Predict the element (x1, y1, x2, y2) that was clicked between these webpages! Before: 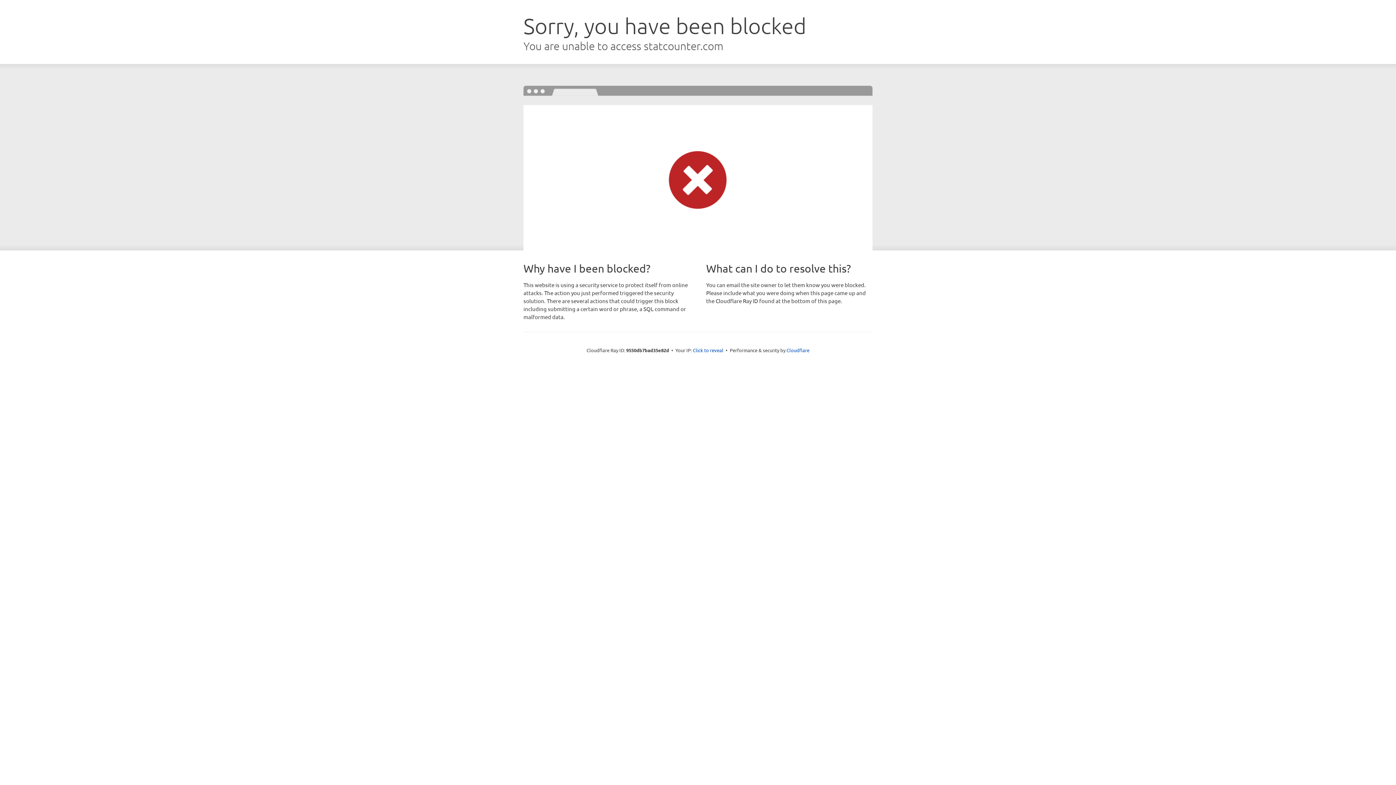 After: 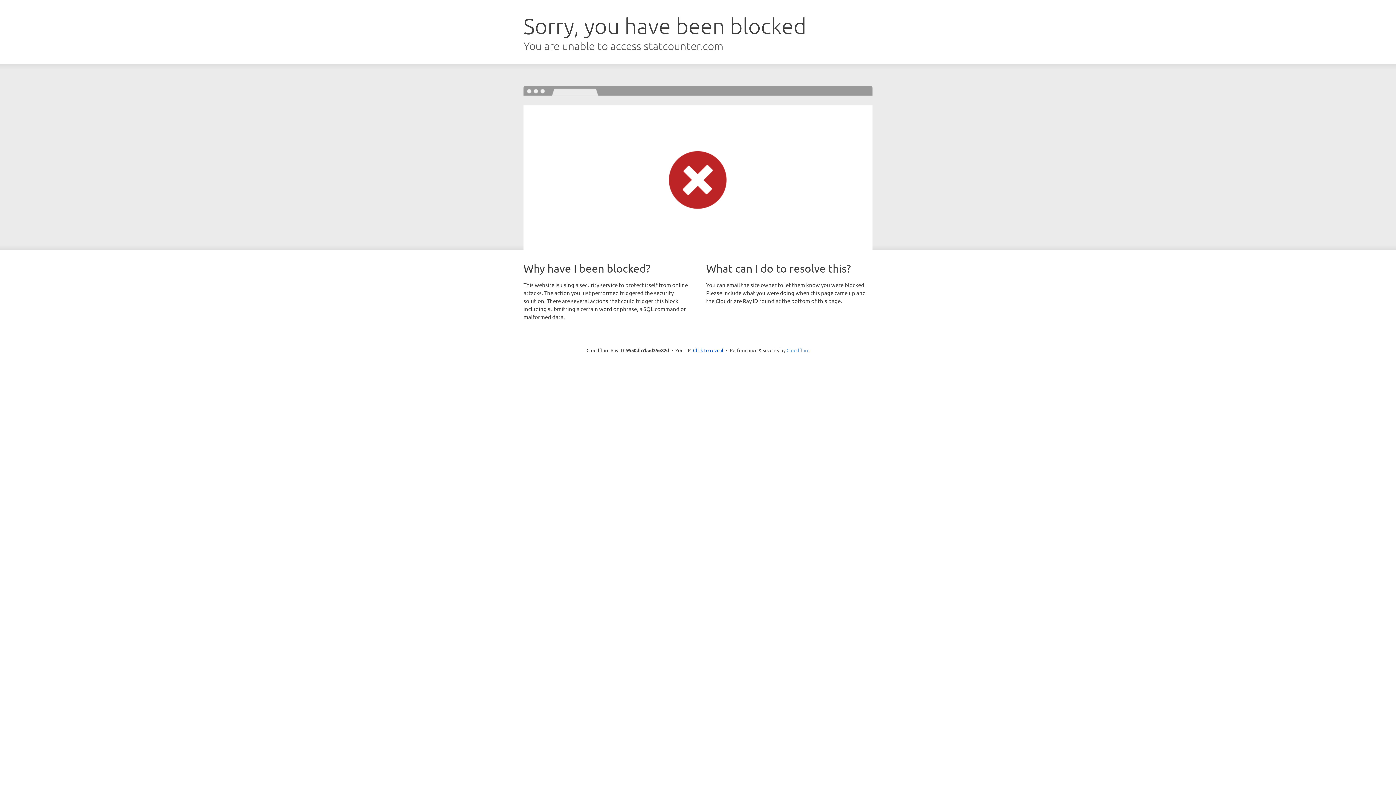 Action: label: Cloudflare bbox: (786, 347, 809, 353)